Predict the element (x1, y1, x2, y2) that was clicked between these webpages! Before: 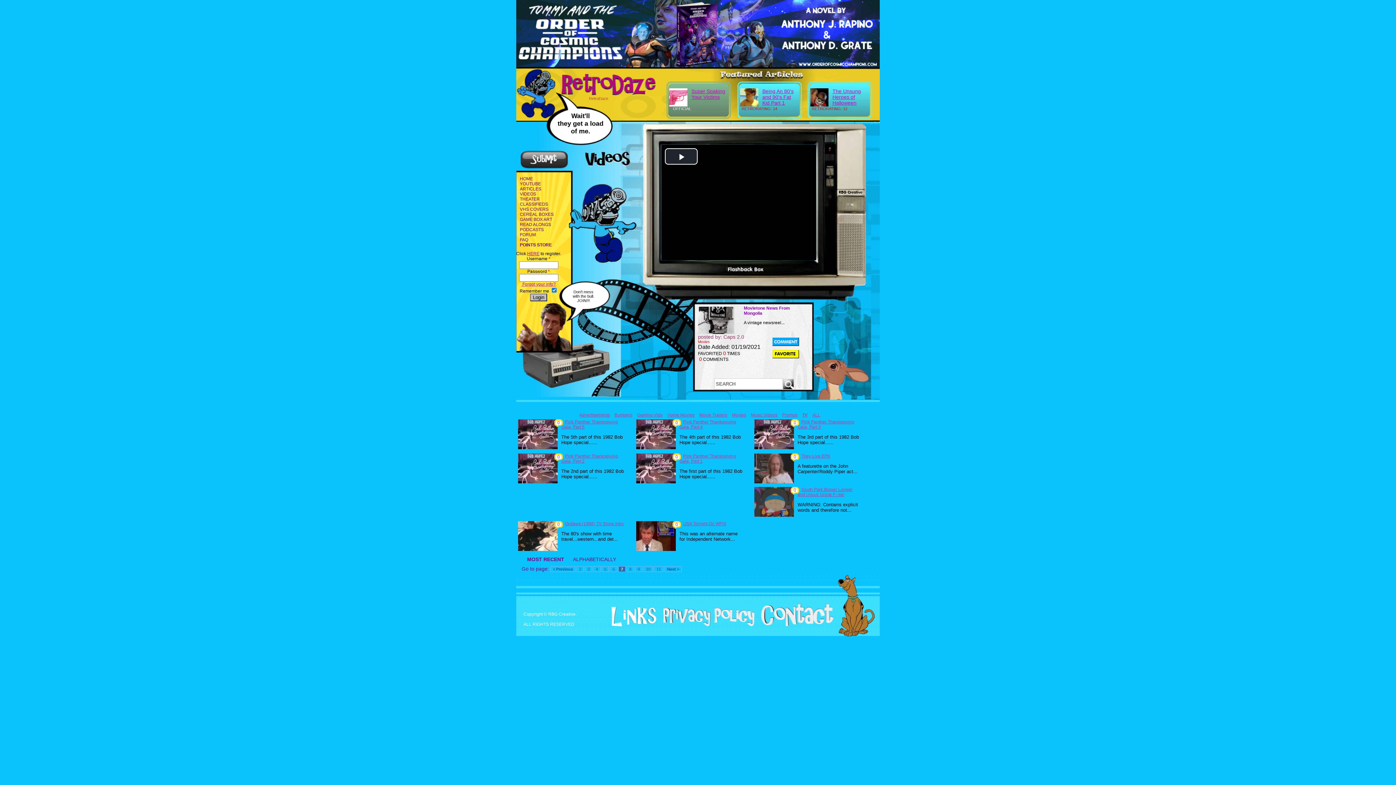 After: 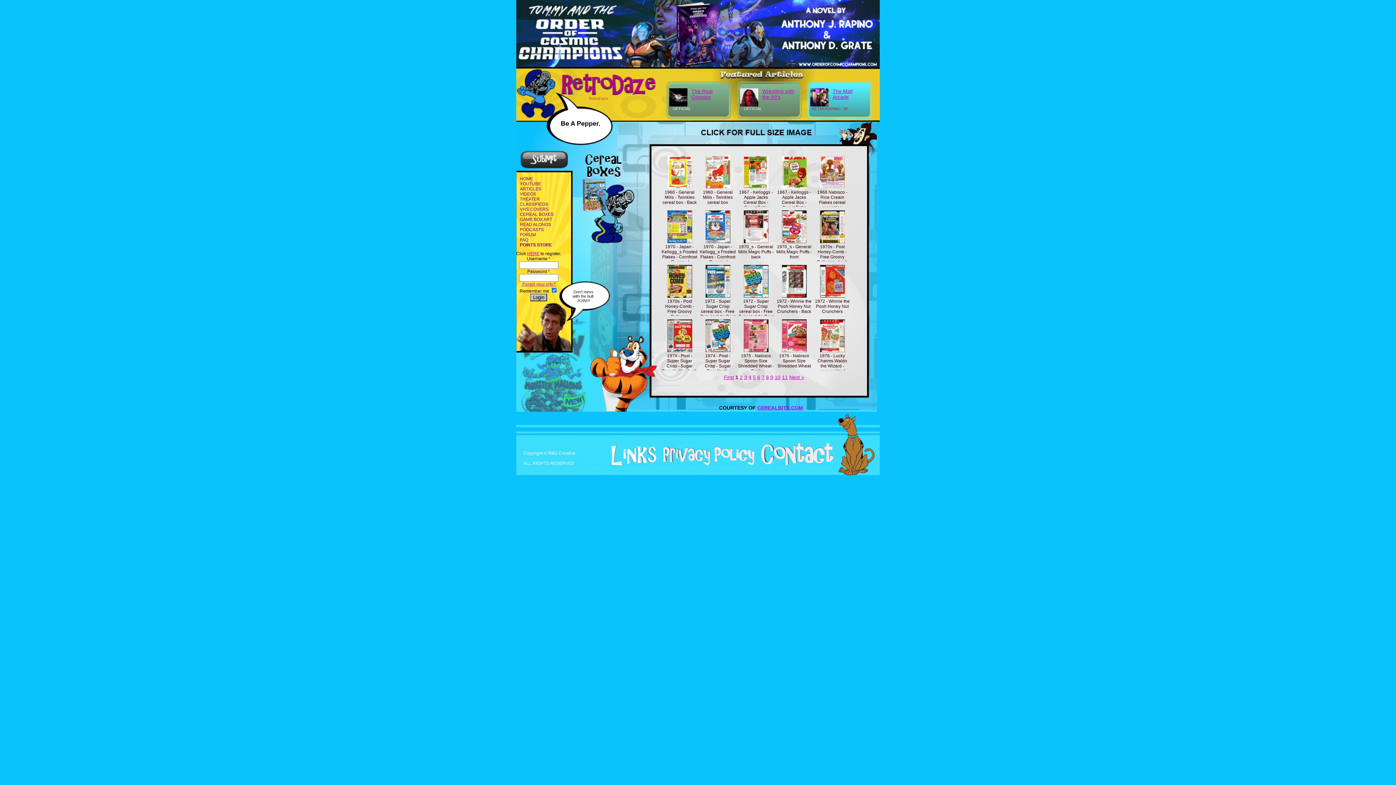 Action: bbox: (520, 212, 553, 217) label: CEREAL BOXES